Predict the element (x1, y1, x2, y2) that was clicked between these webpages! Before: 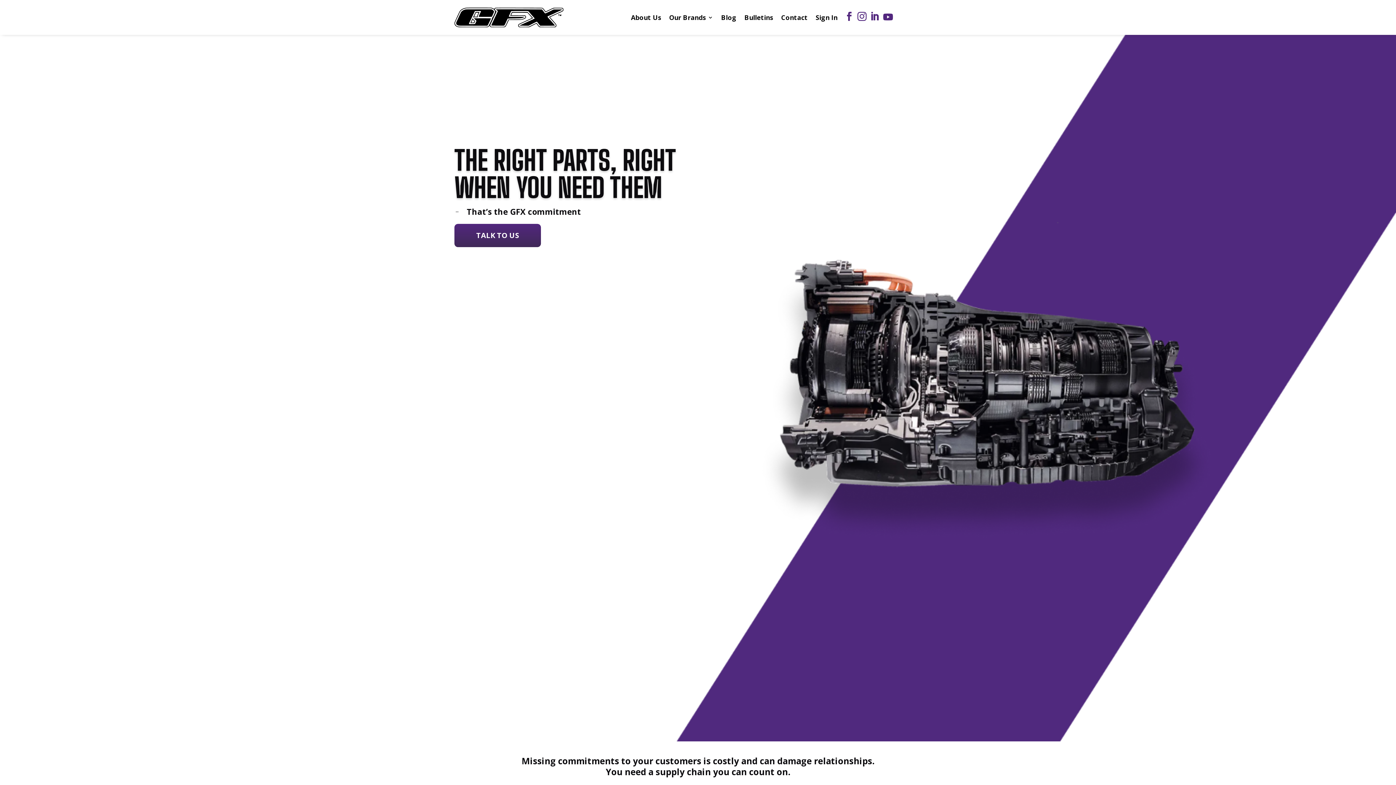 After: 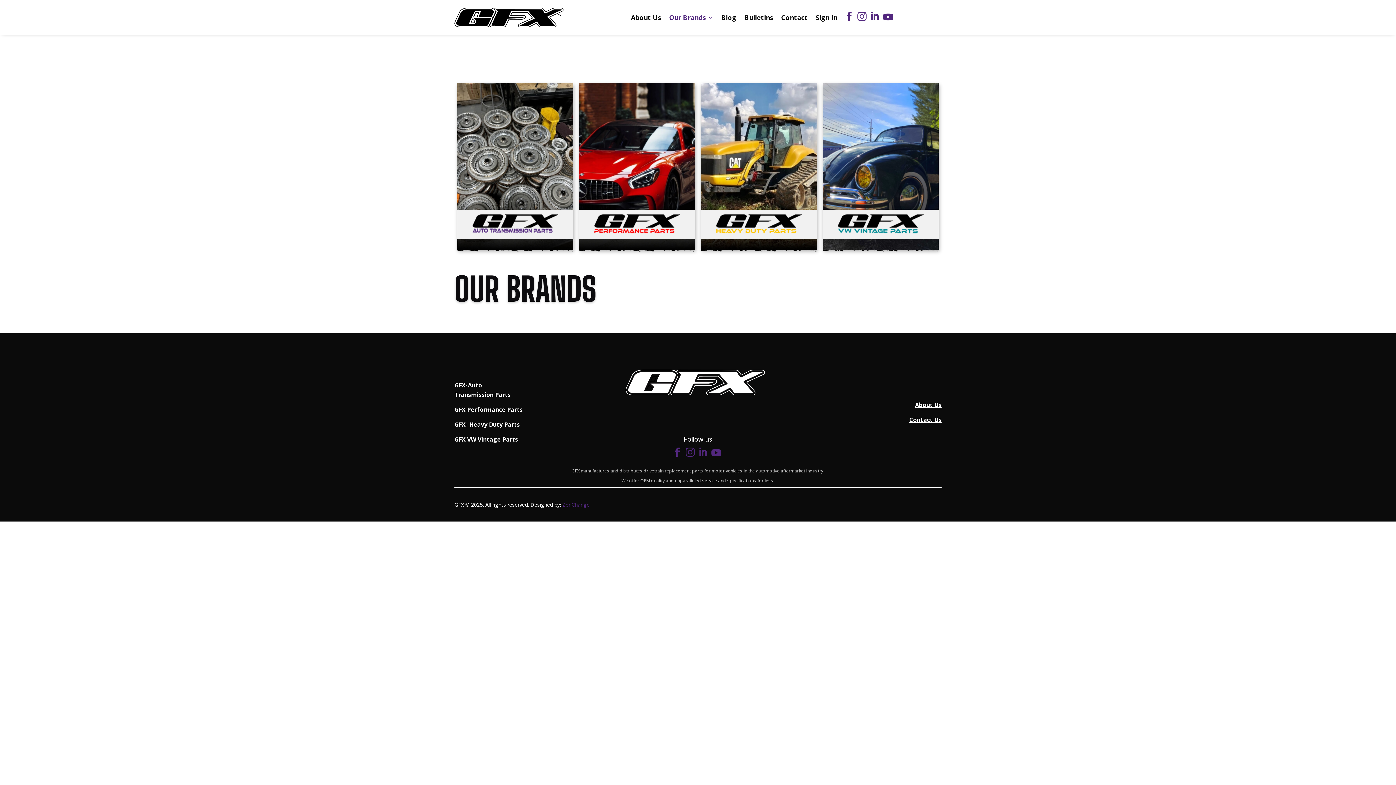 Action: label: Our Brands bbox: (669, 3, 713, 31)